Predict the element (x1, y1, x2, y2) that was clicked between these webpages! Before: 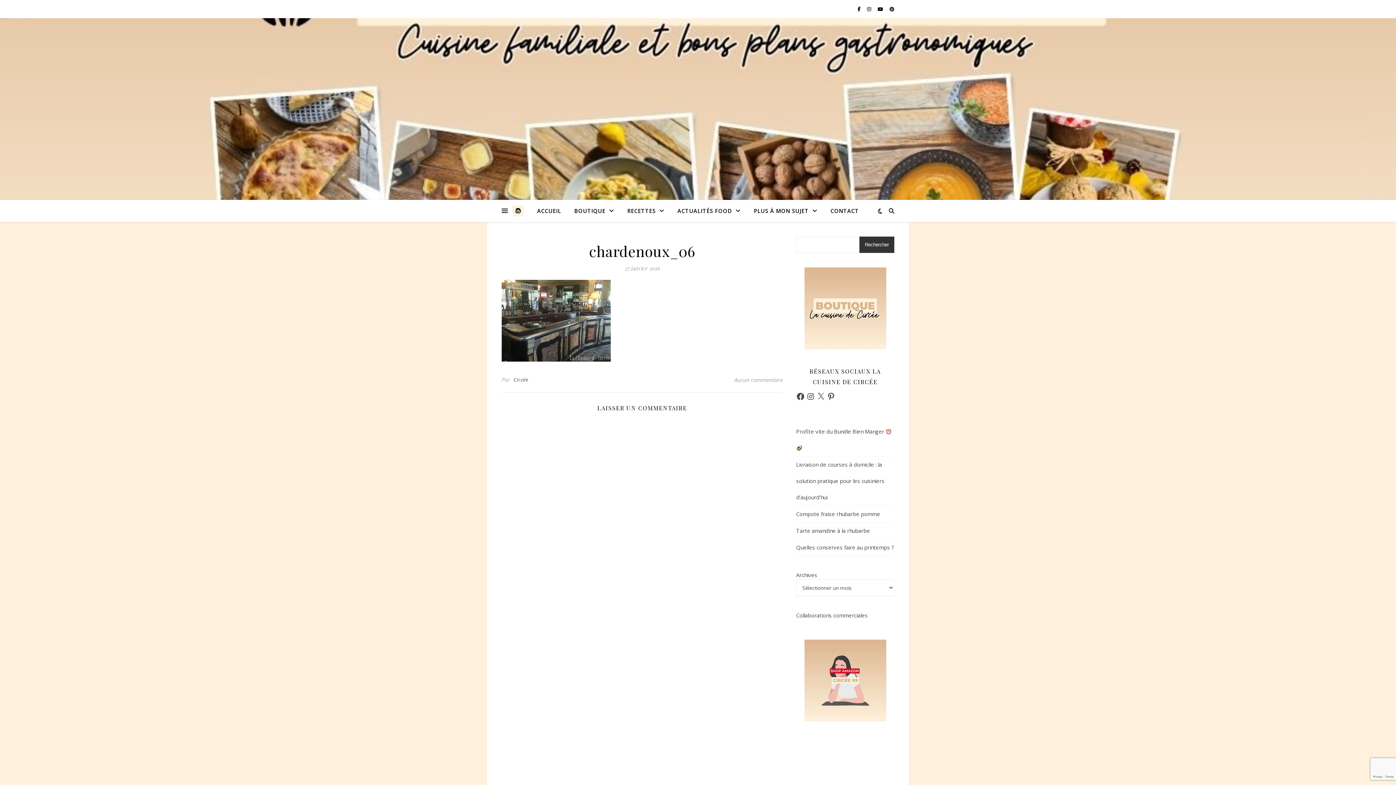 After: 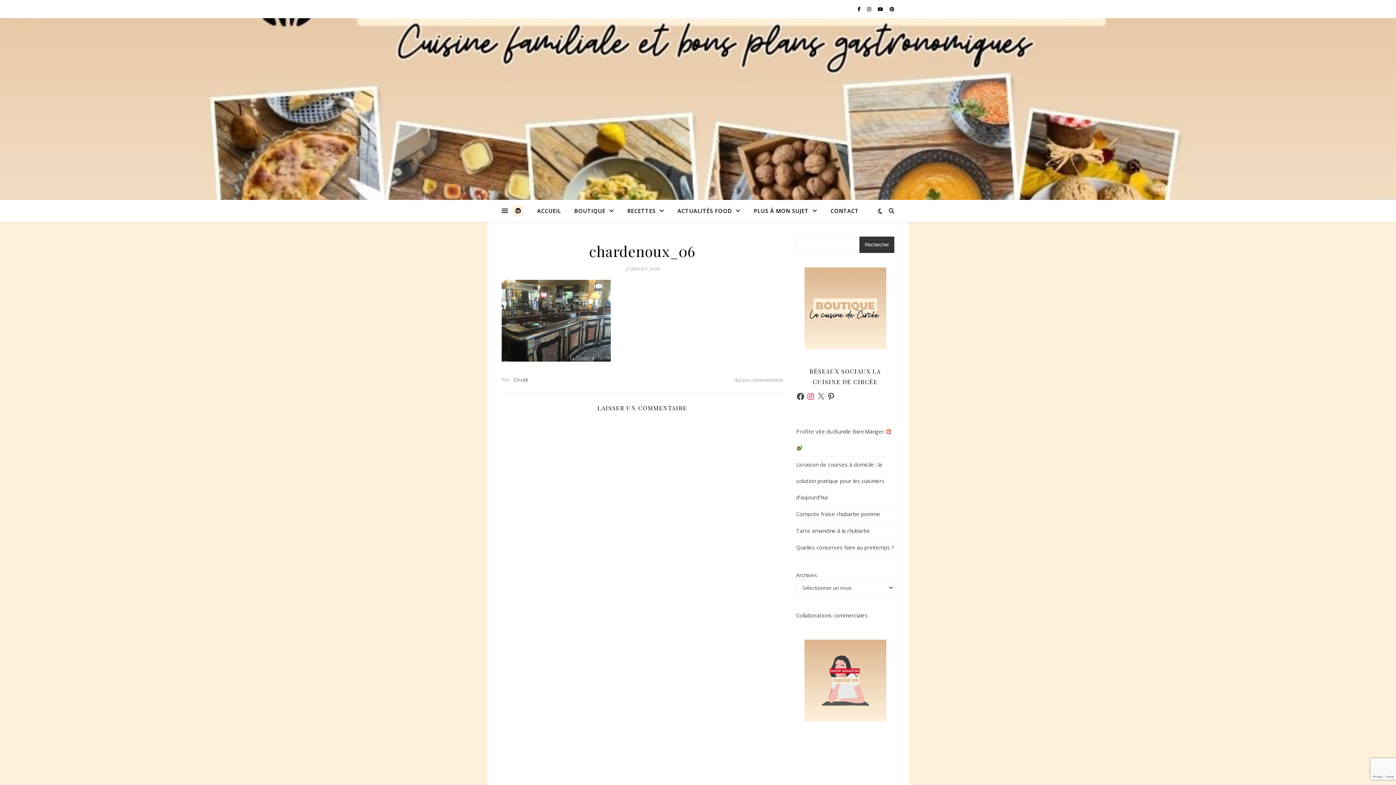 Action: bbox: (806, 392, 815, 401) label: Instagram